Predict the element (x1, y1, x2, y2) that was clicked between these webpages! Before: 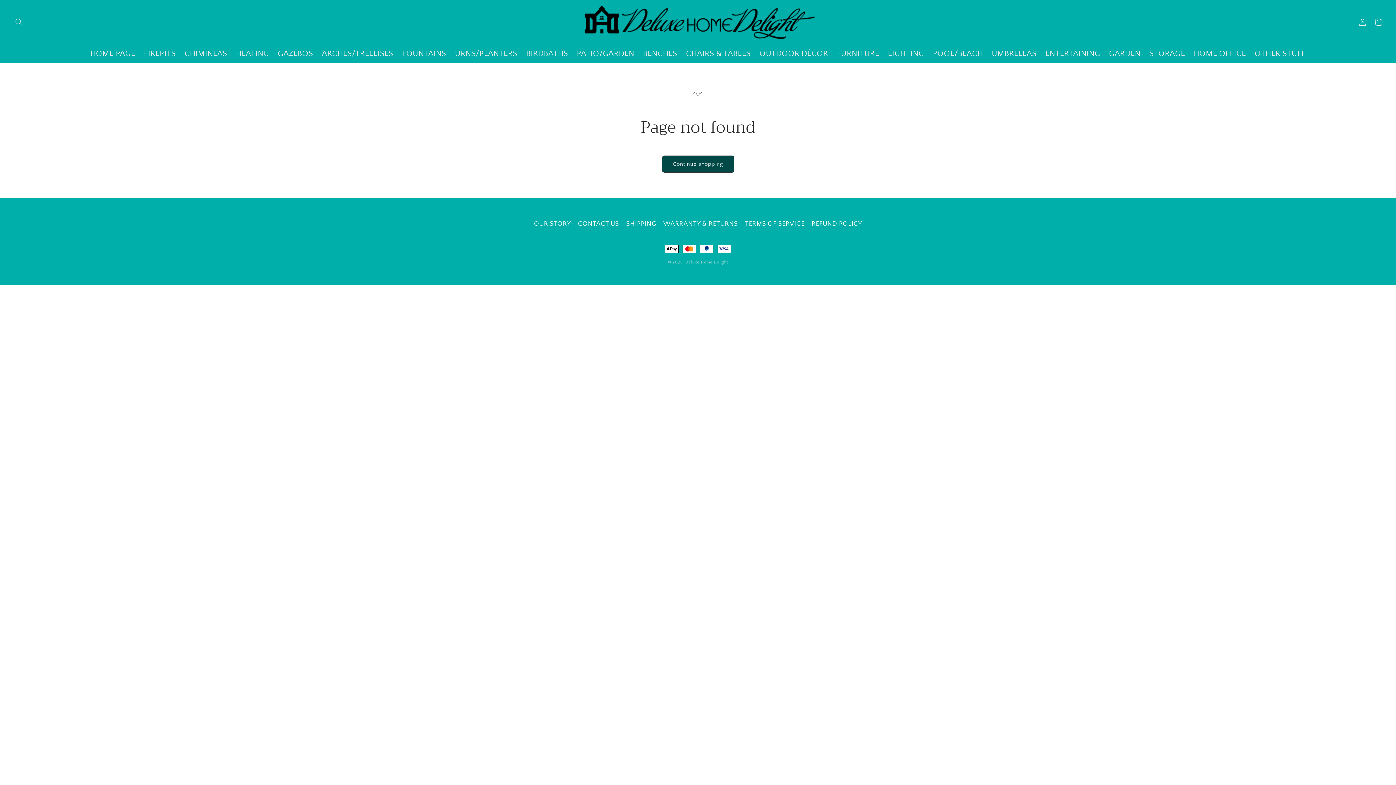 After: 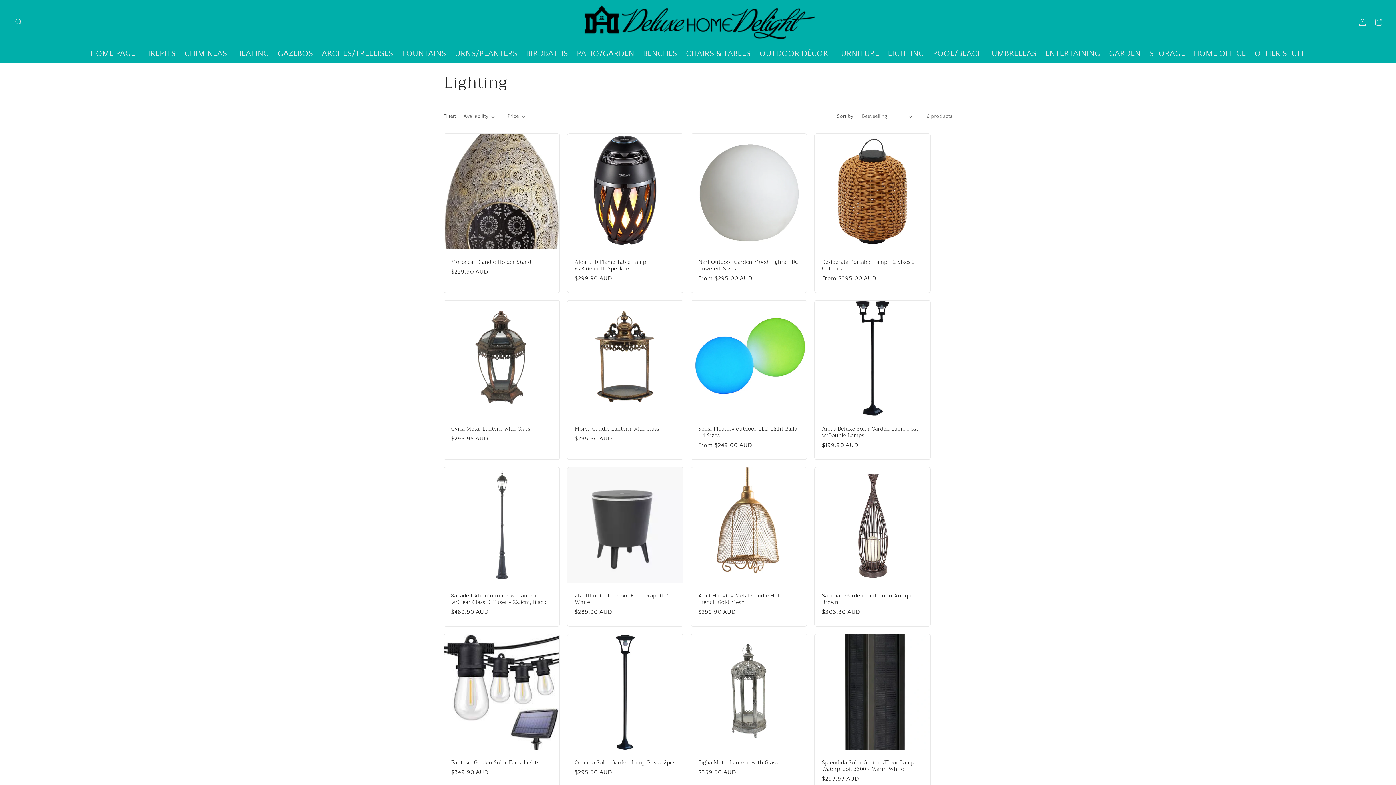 Action: bbox: (883, 44, 928, 63) label: LIGHTING